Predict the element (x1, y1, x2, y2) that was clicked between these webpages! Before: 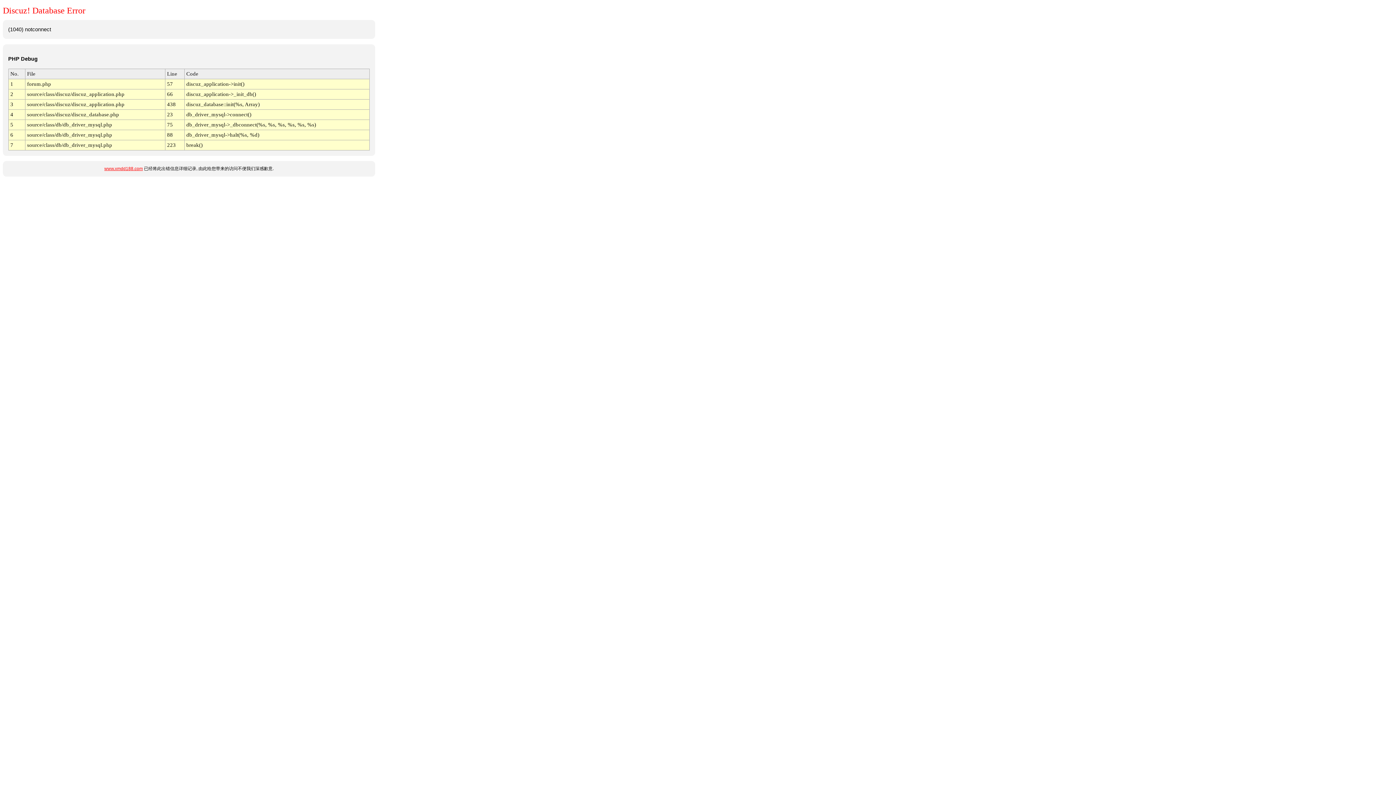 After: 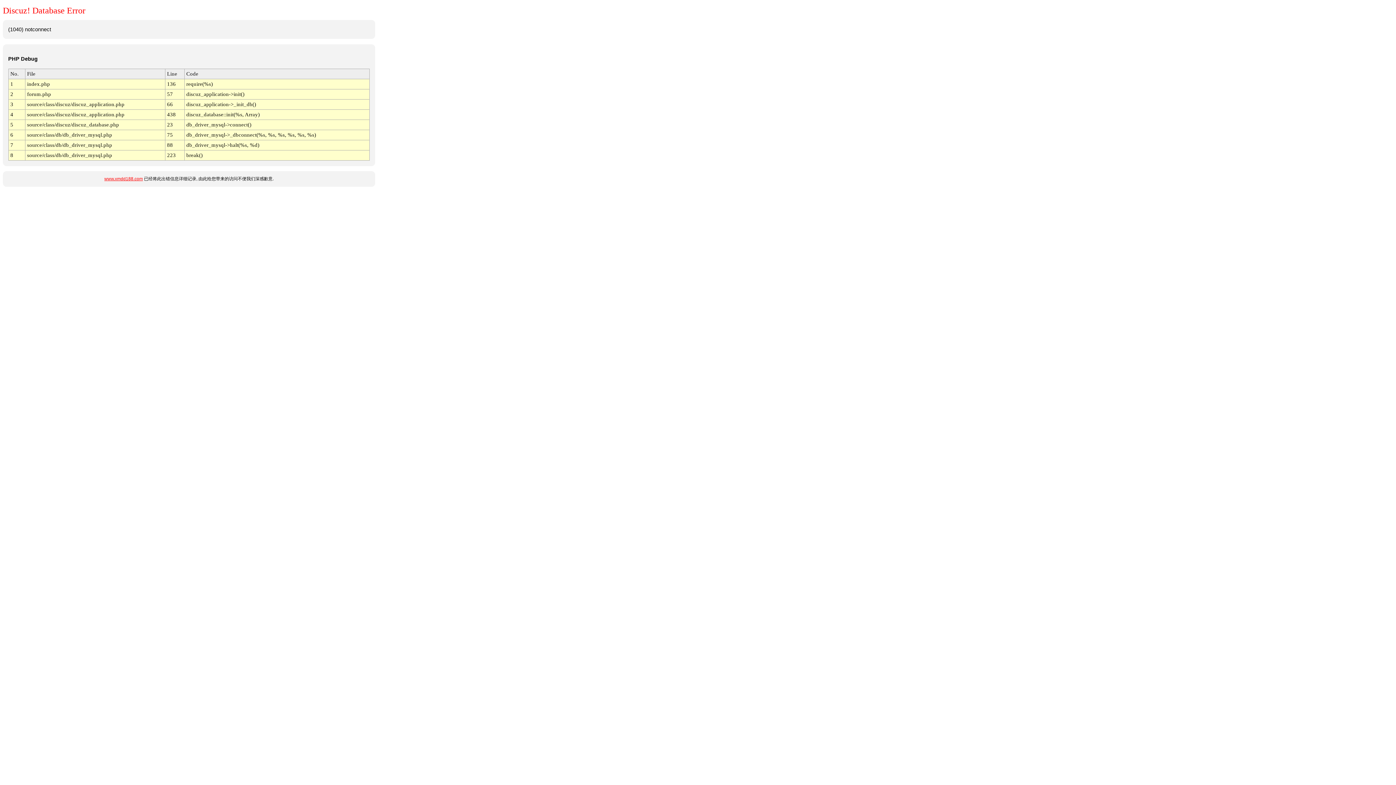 Action: label: www.xmdd188.com bbox: (104, 166, 142, 171)